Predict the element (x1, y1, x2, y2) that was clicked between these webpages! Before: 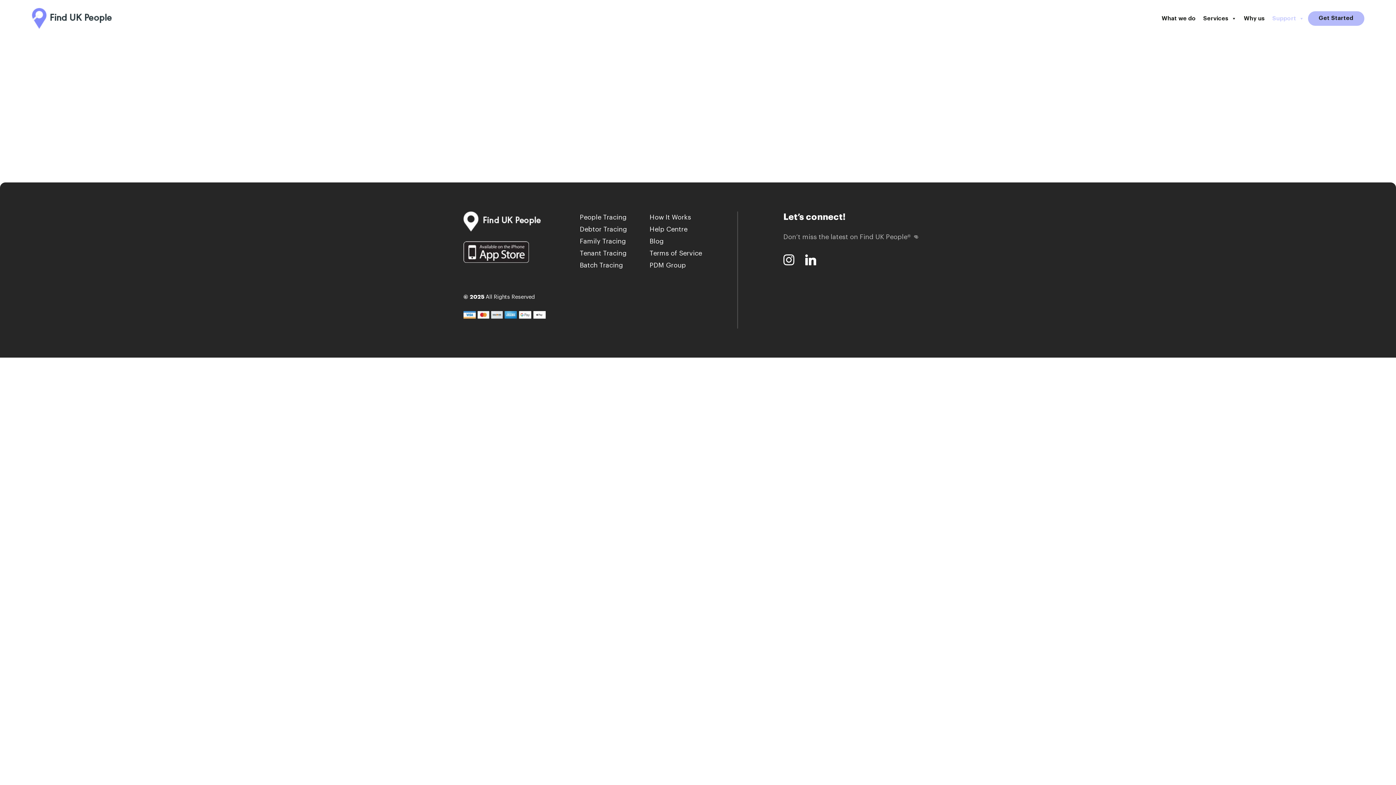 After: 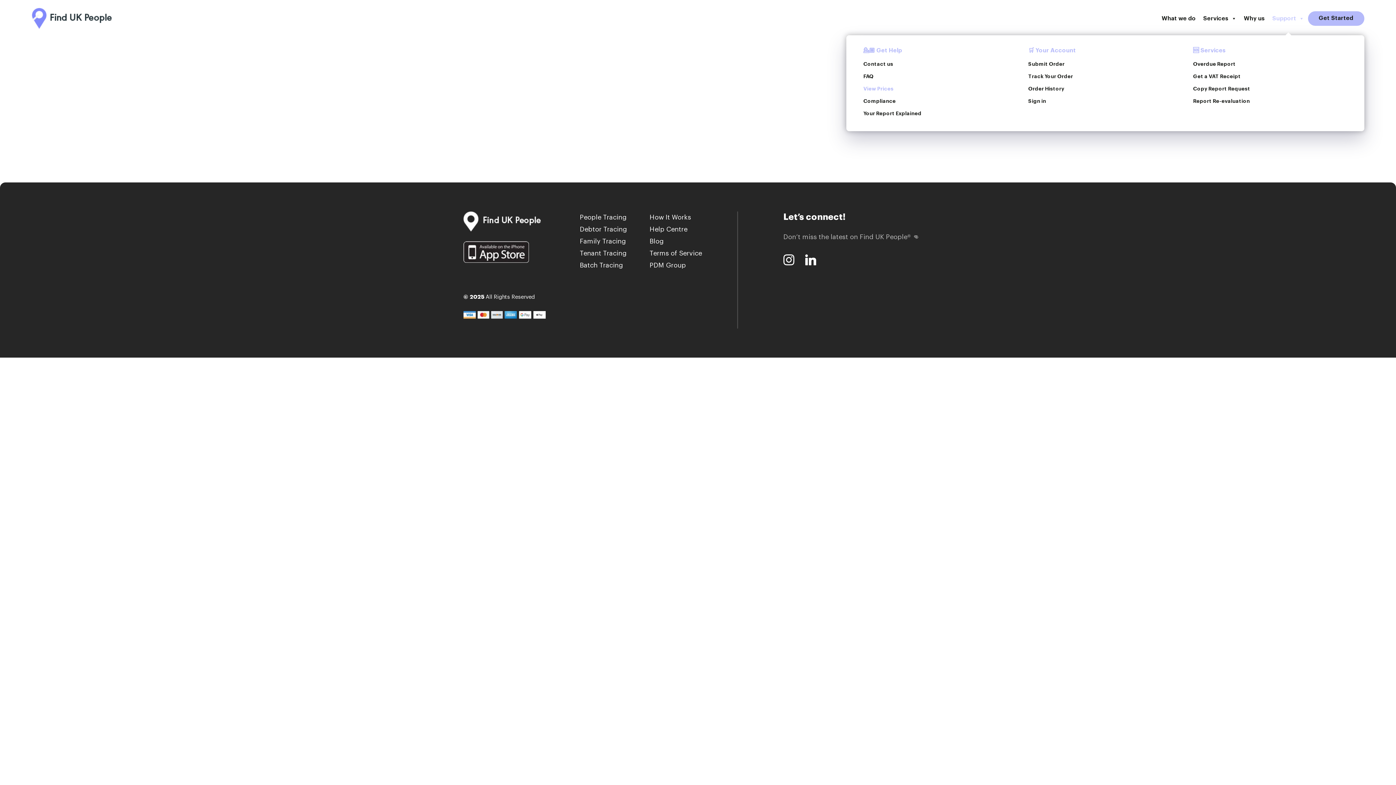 Action: label: Support bbox: (1268, 5, 1308, 31)